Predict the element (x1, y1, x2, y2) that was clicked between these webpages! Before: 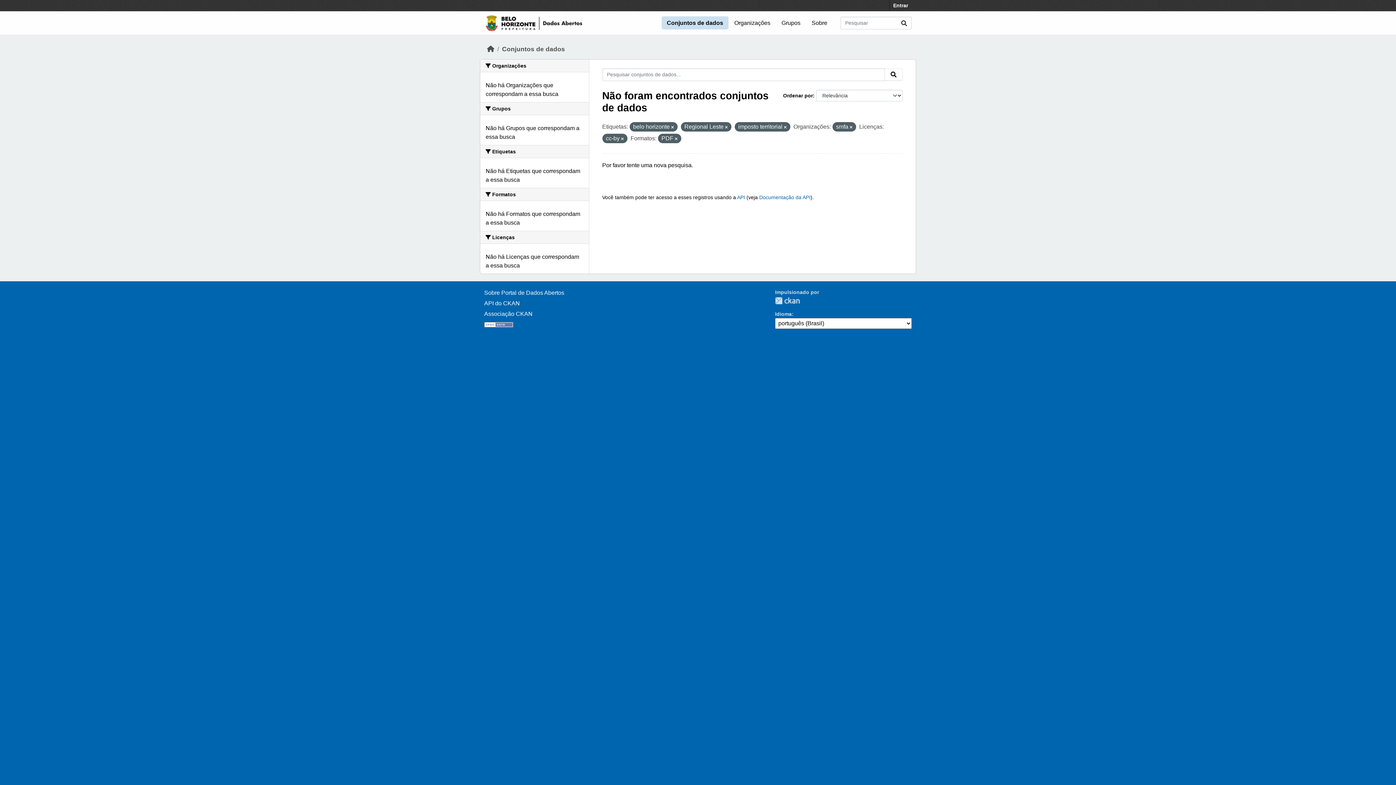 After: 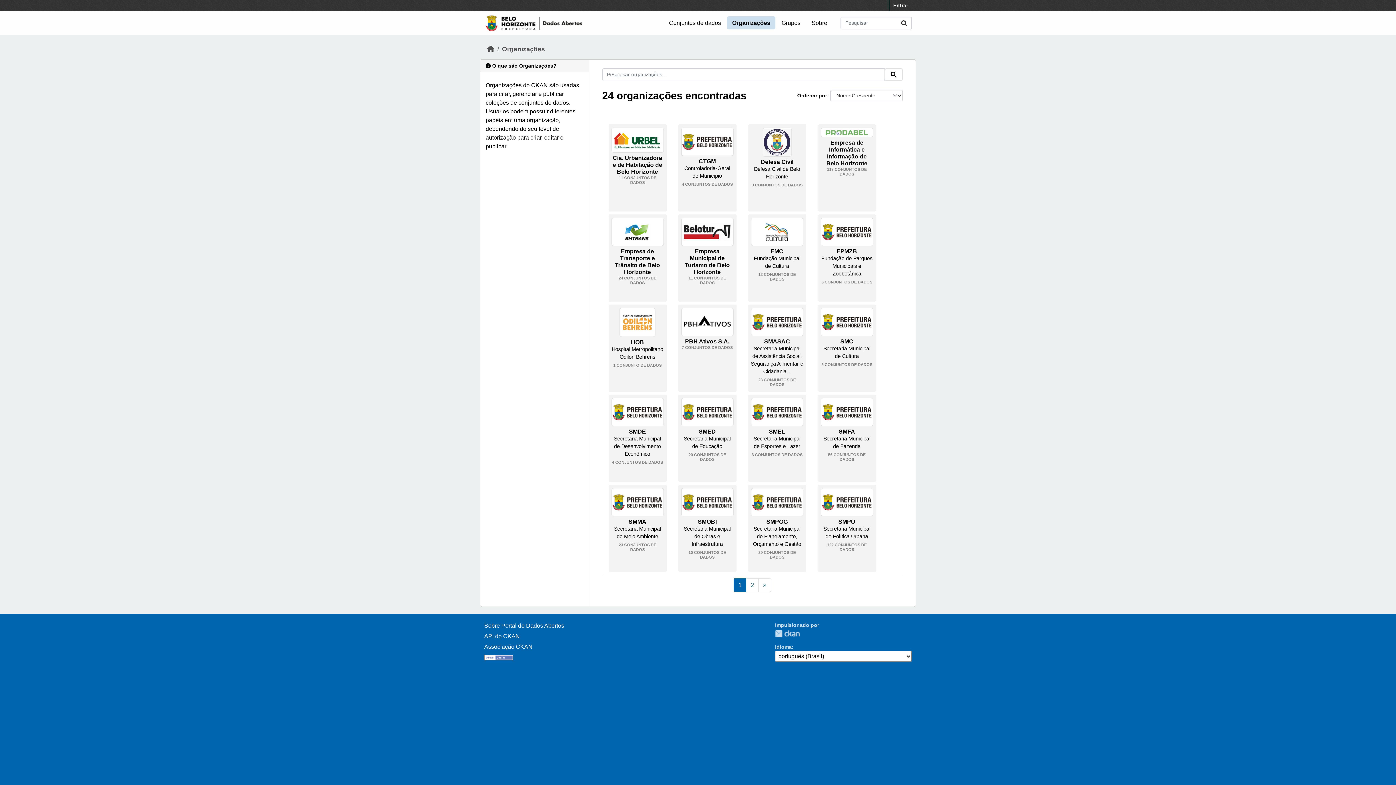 Action: bbox: (729, 16, 775, 29) label: Organizações